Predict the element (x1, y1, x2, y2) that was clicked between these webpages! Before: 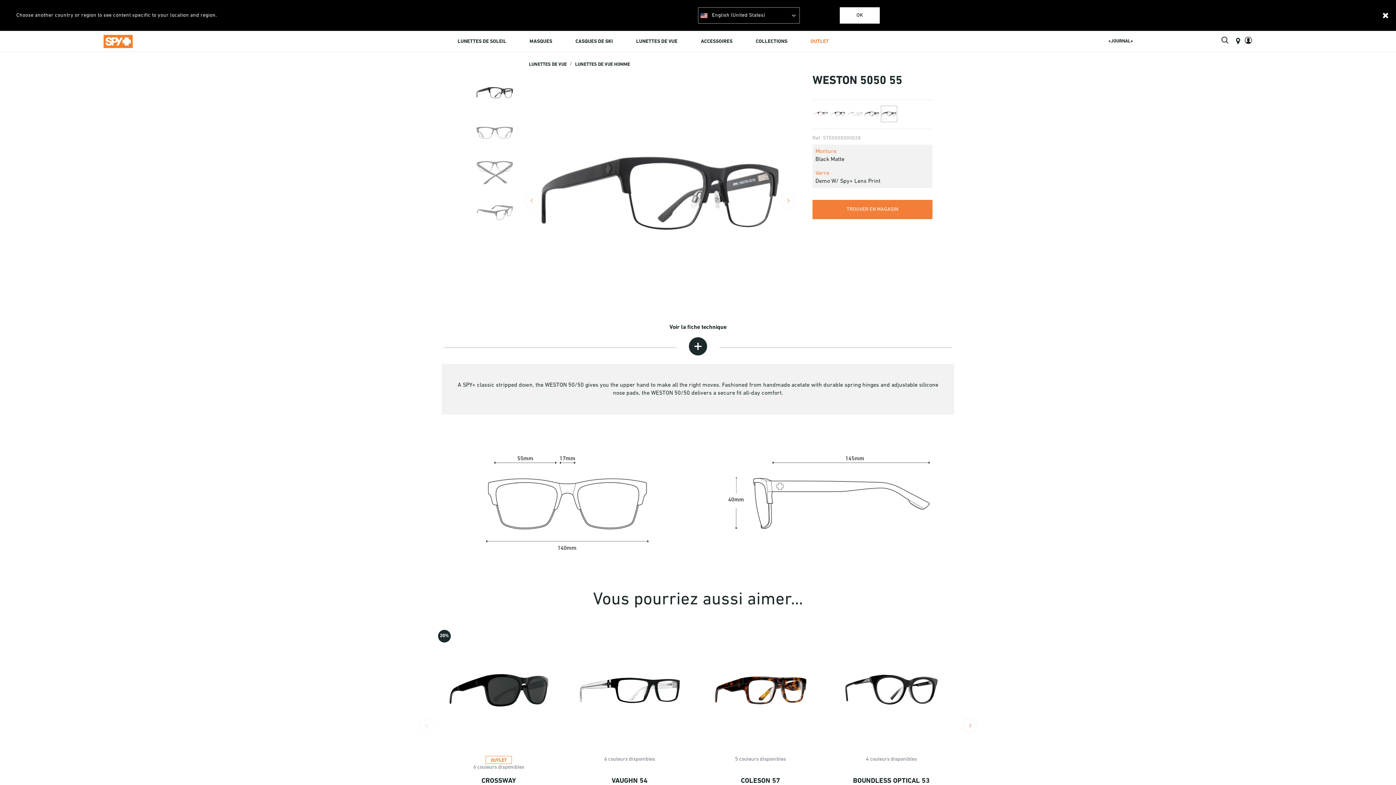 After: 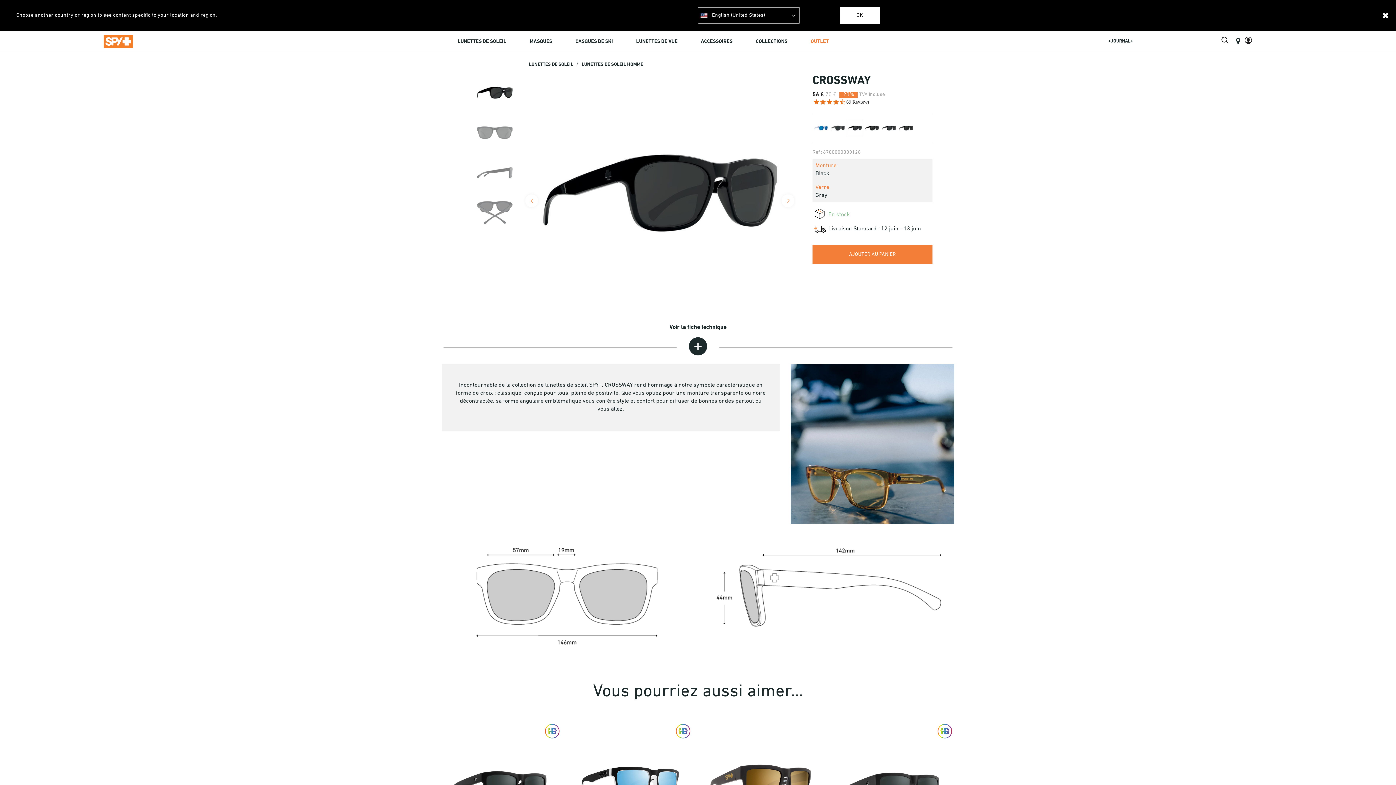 Action: bbox: (481, 777, 516, 785) label: CROSSWAY